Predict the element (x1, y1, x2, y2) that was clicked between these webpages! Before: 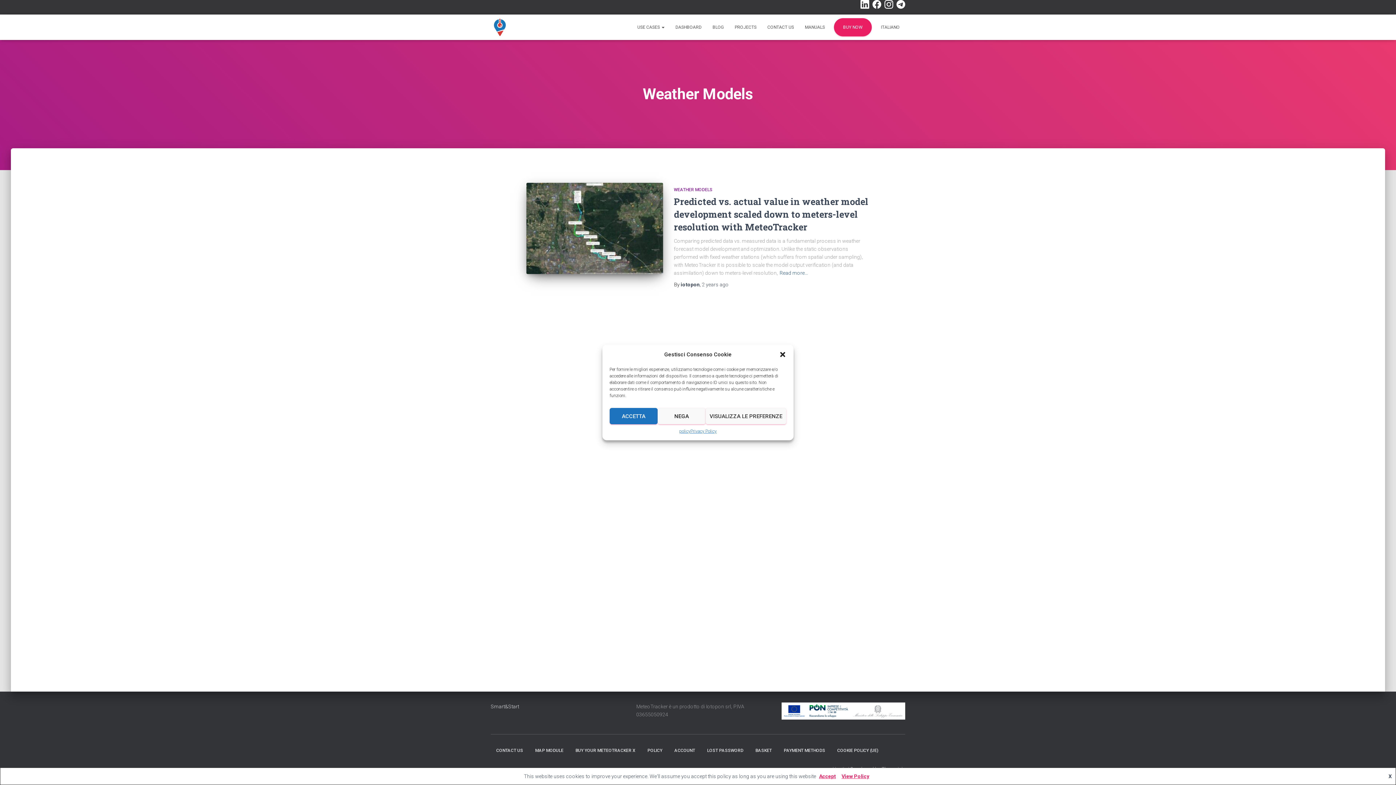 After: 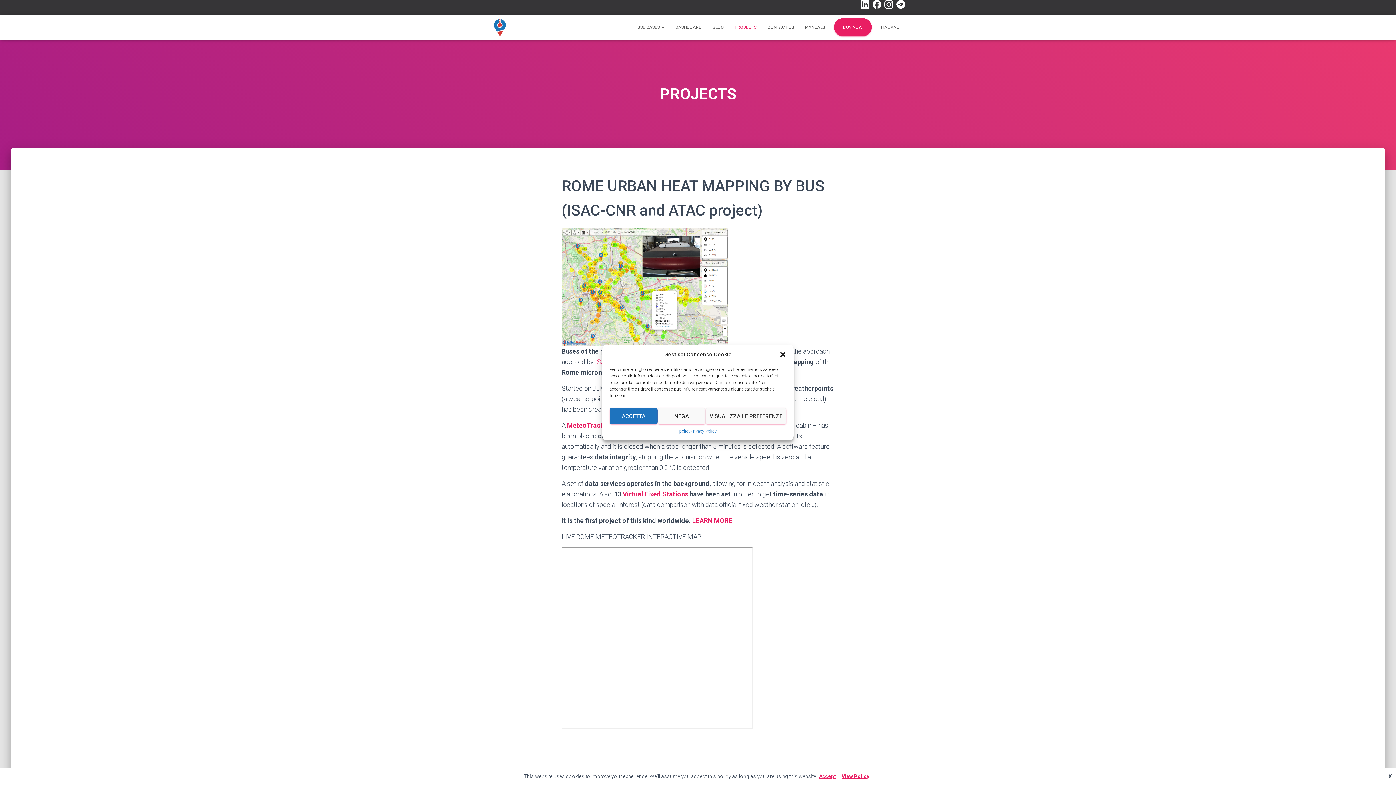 Action: label: PROJECTS bbox: (729, 18, 762, 36)